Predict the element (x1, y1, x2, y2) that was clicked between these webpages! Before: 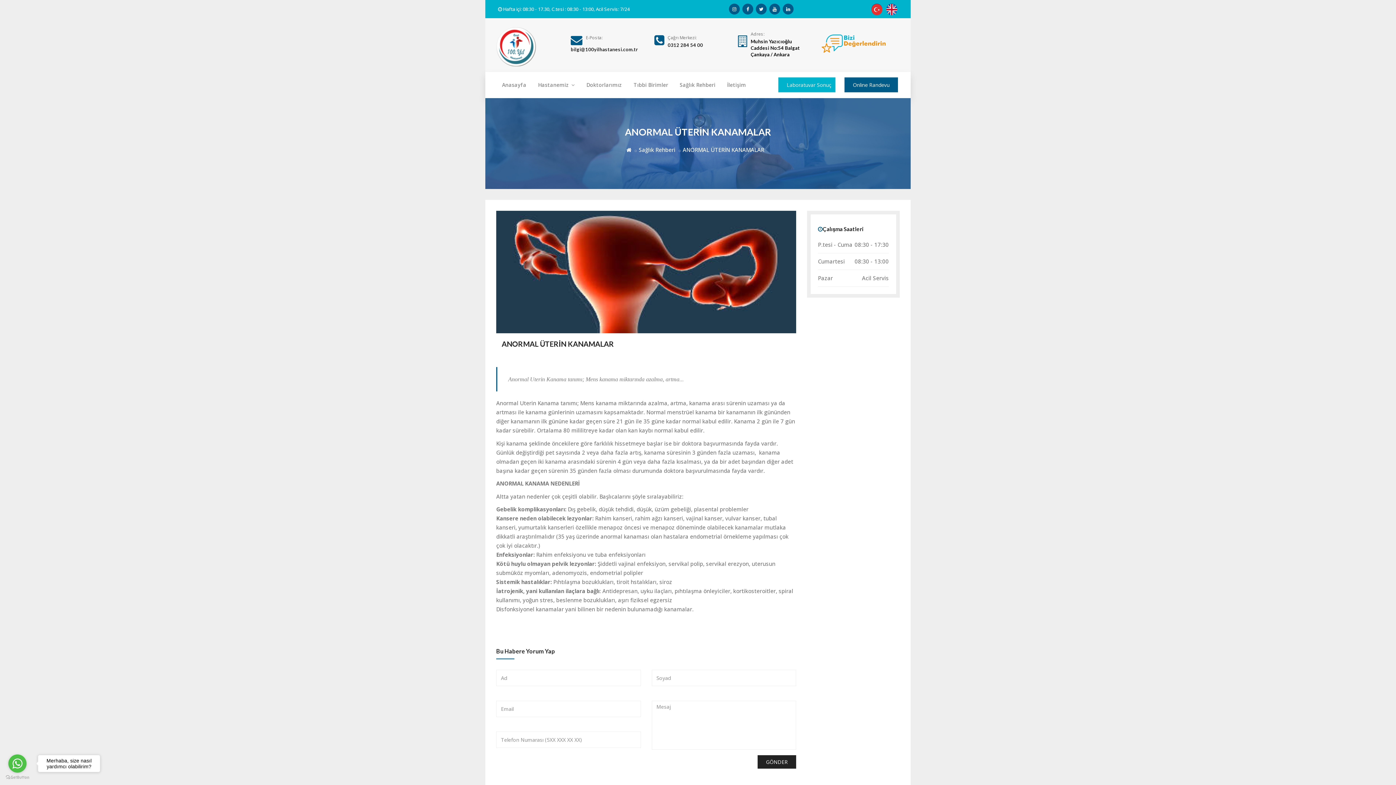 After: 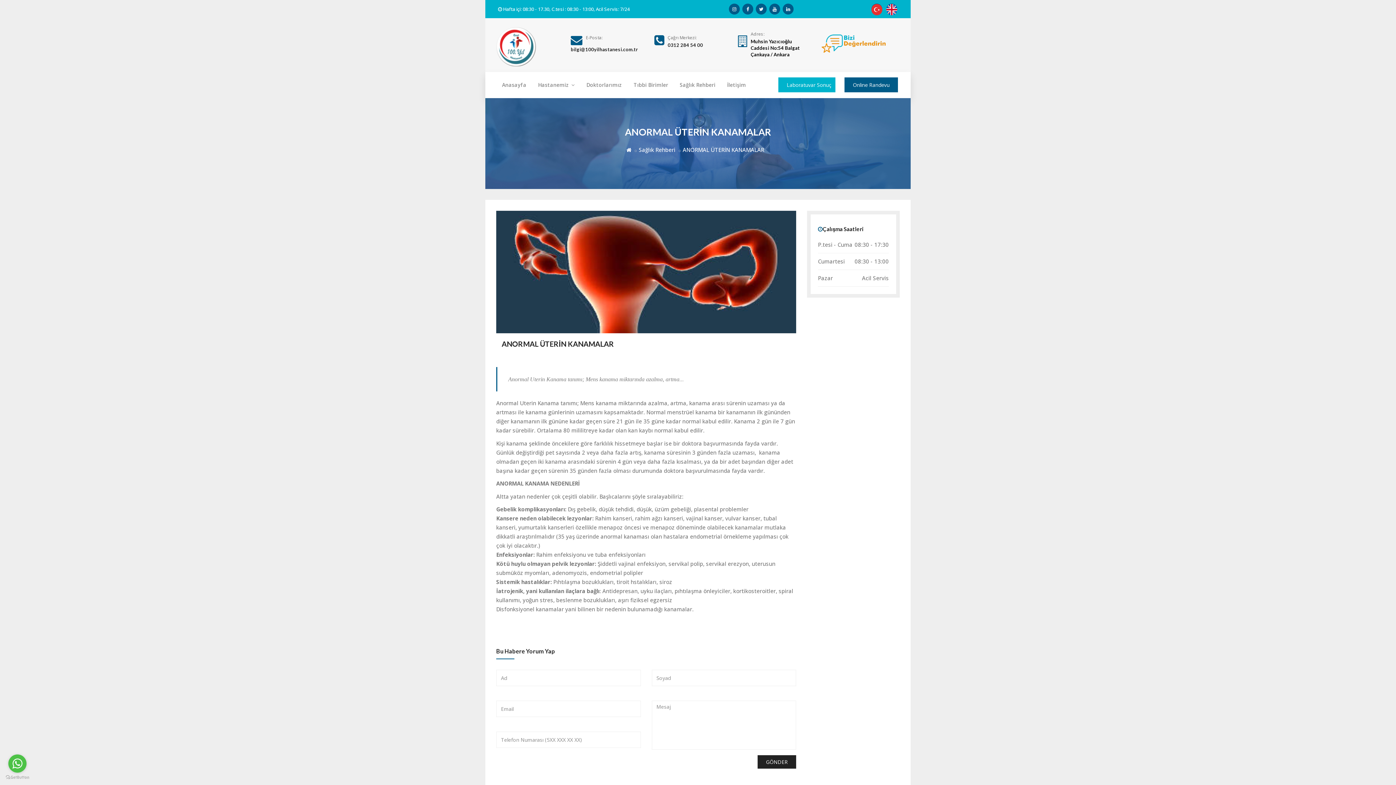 Action: label: Go to whatsapp bbox: (8, 754, 26, 773)